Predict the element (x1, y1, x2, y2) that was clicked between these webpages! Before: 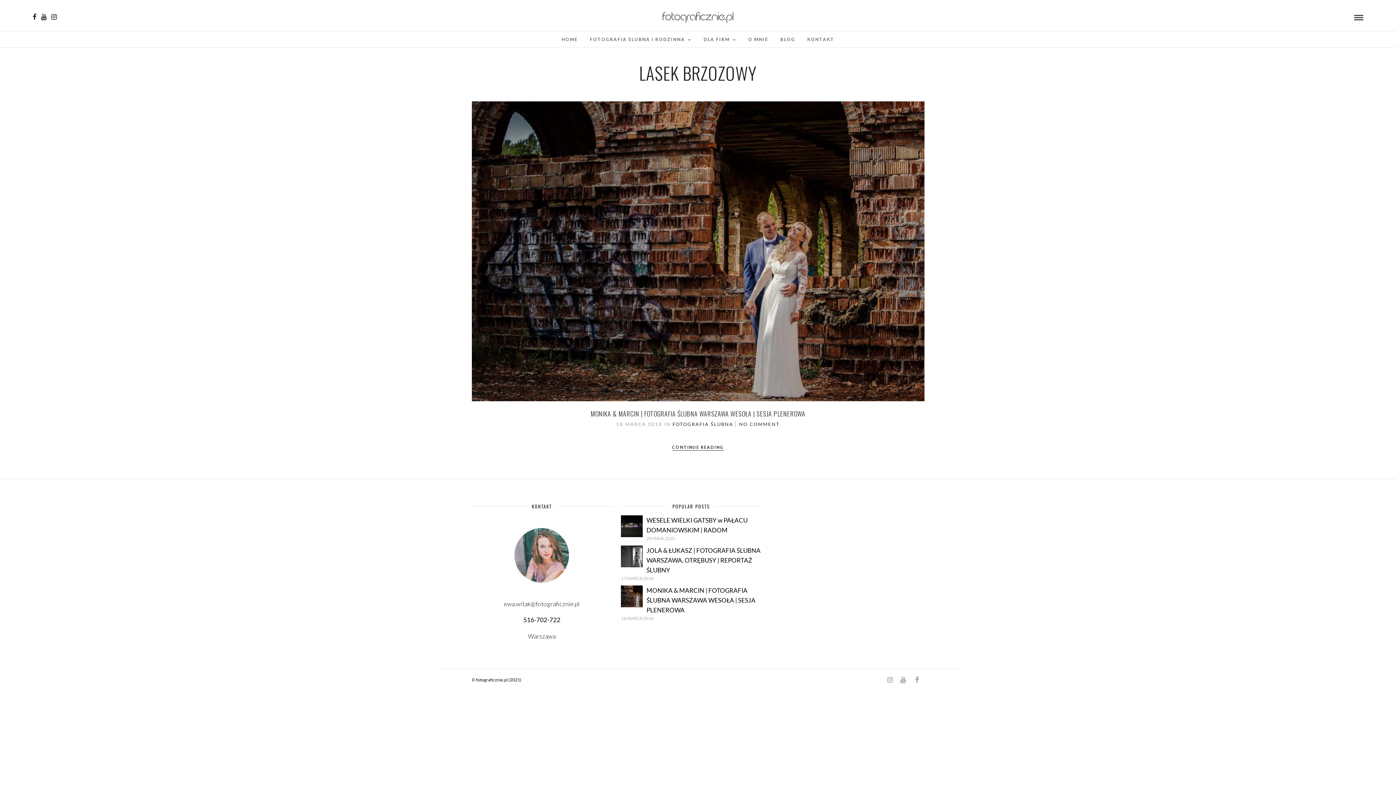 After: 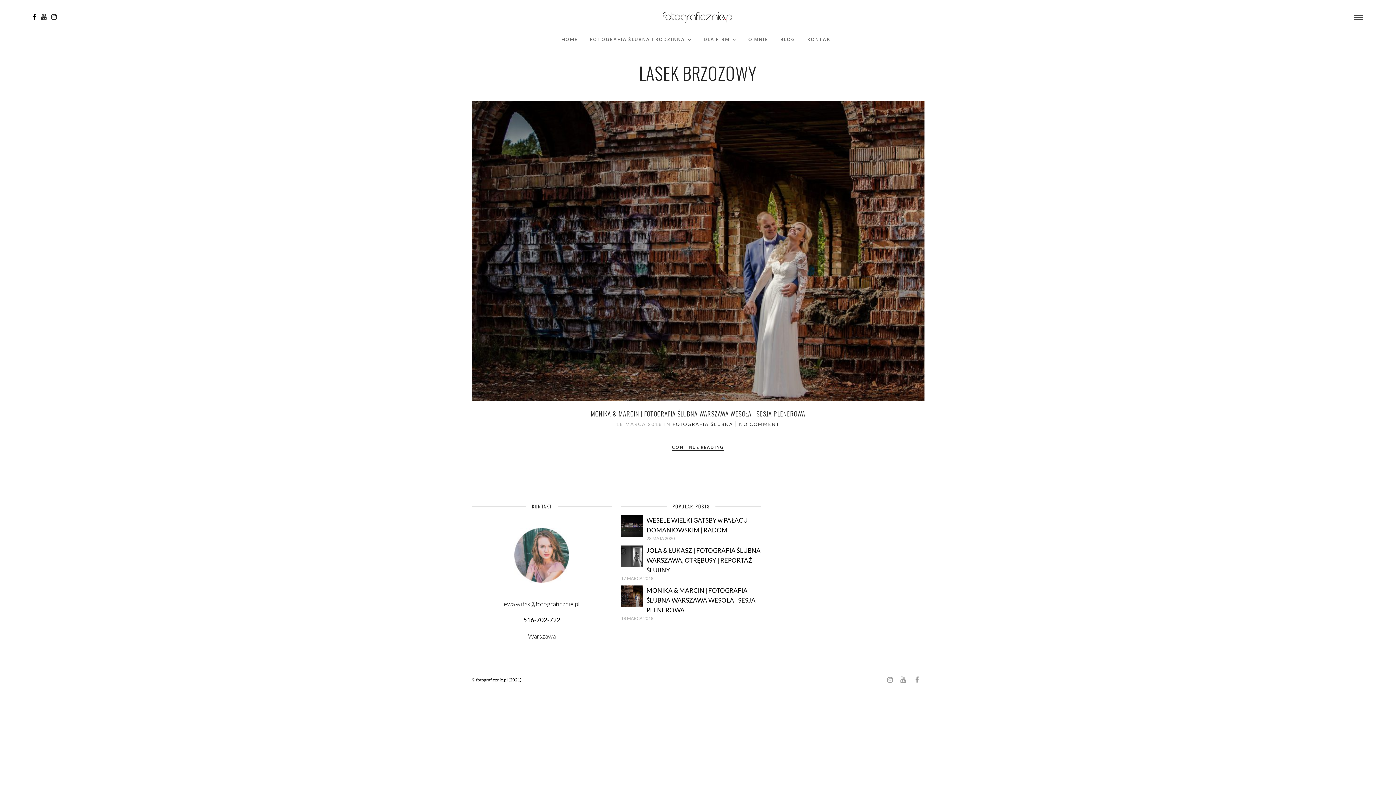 Action: bbox: (32, 13, 36, 20)